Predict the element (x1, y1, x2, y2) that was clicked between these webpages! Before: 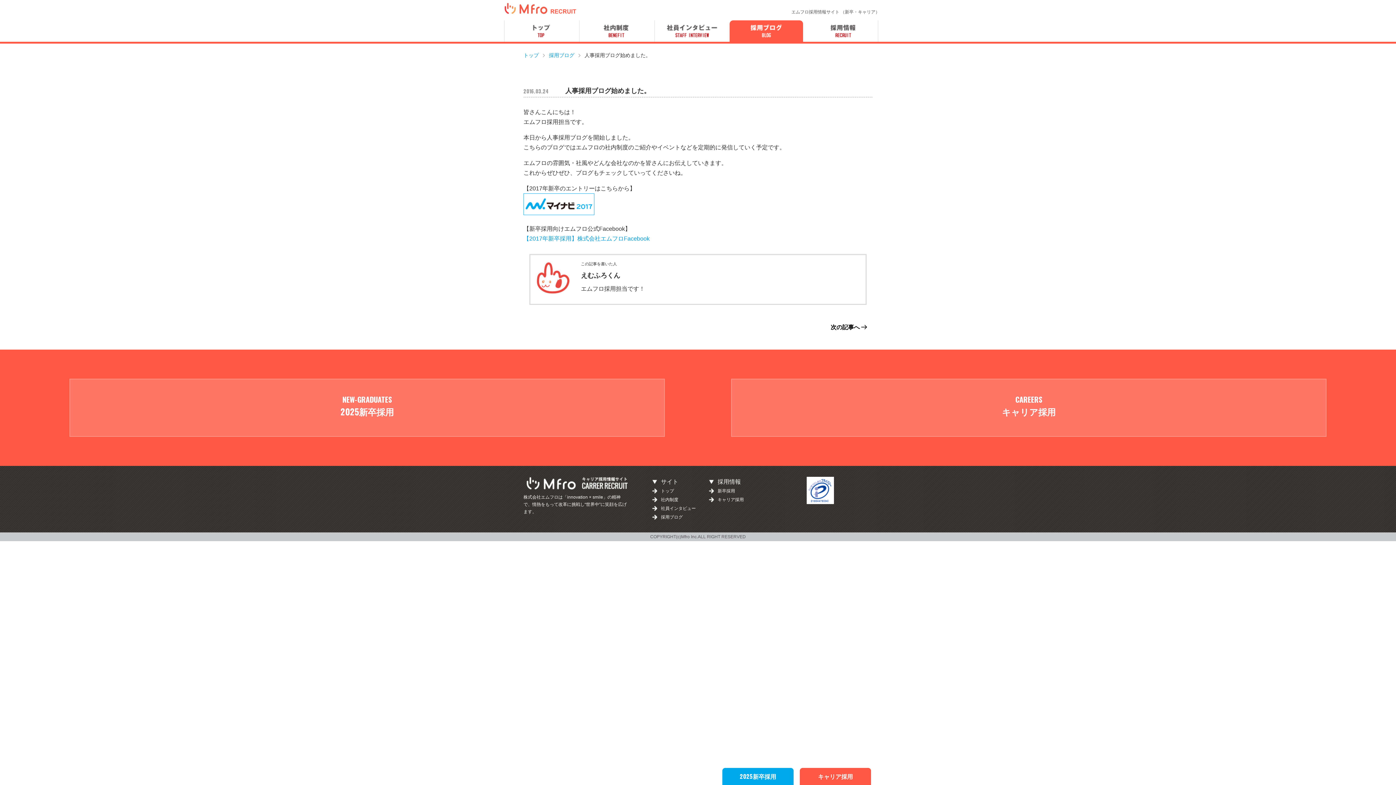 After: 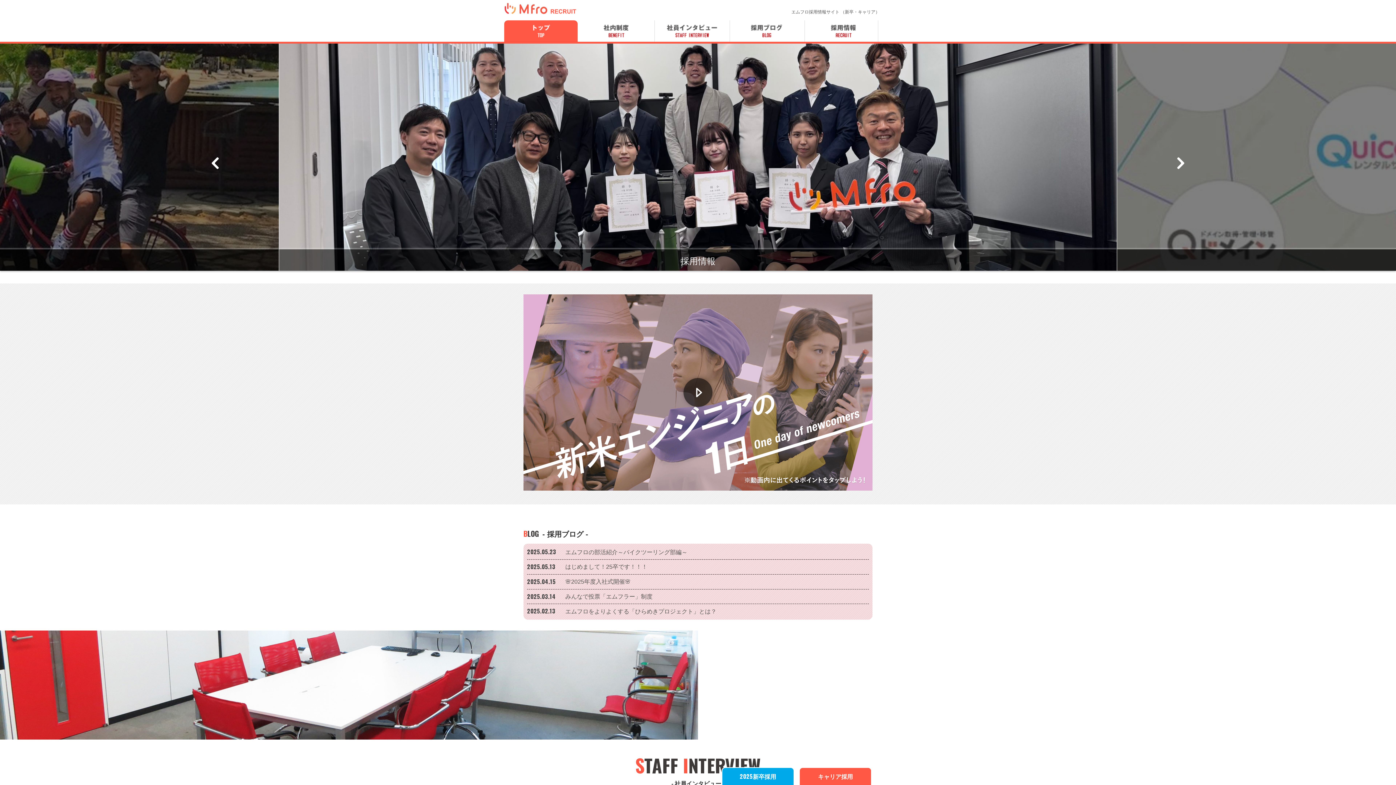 Action: bbox: (523, 486, 628, 492)